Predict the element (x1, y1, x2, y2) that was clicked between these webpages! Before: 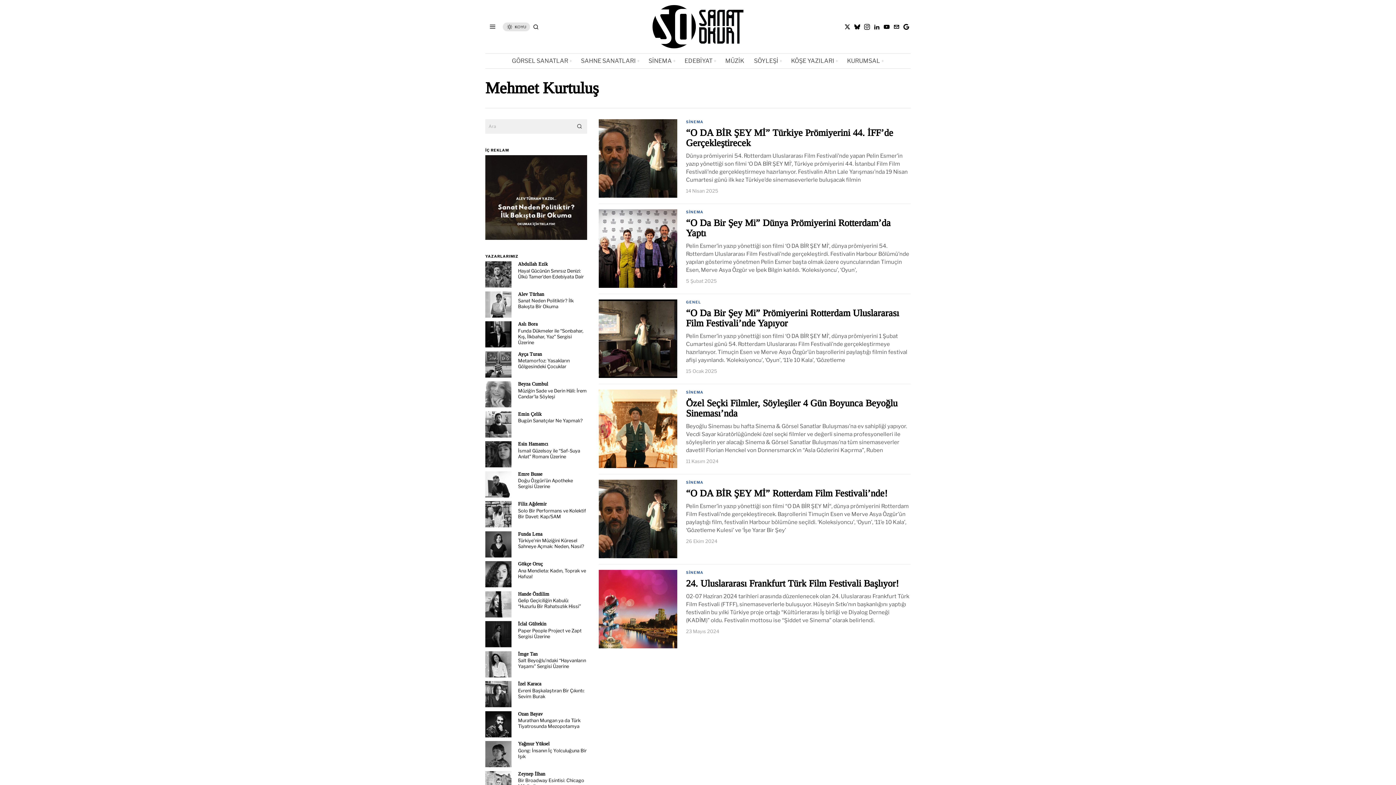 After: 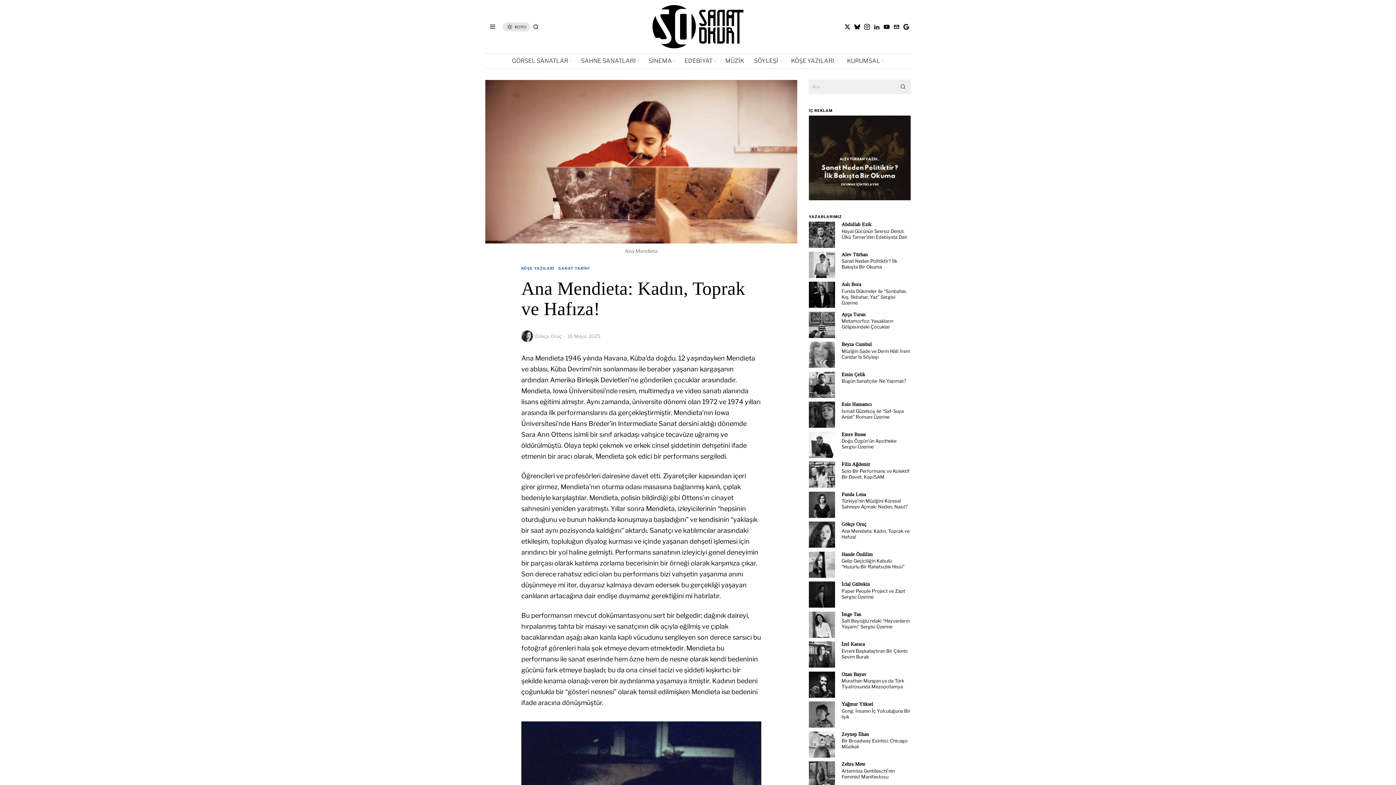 Action: label: Ana Mendieta: Kadın, Toprak ve Hafıza! bbox: (518, 568, 587, 579)